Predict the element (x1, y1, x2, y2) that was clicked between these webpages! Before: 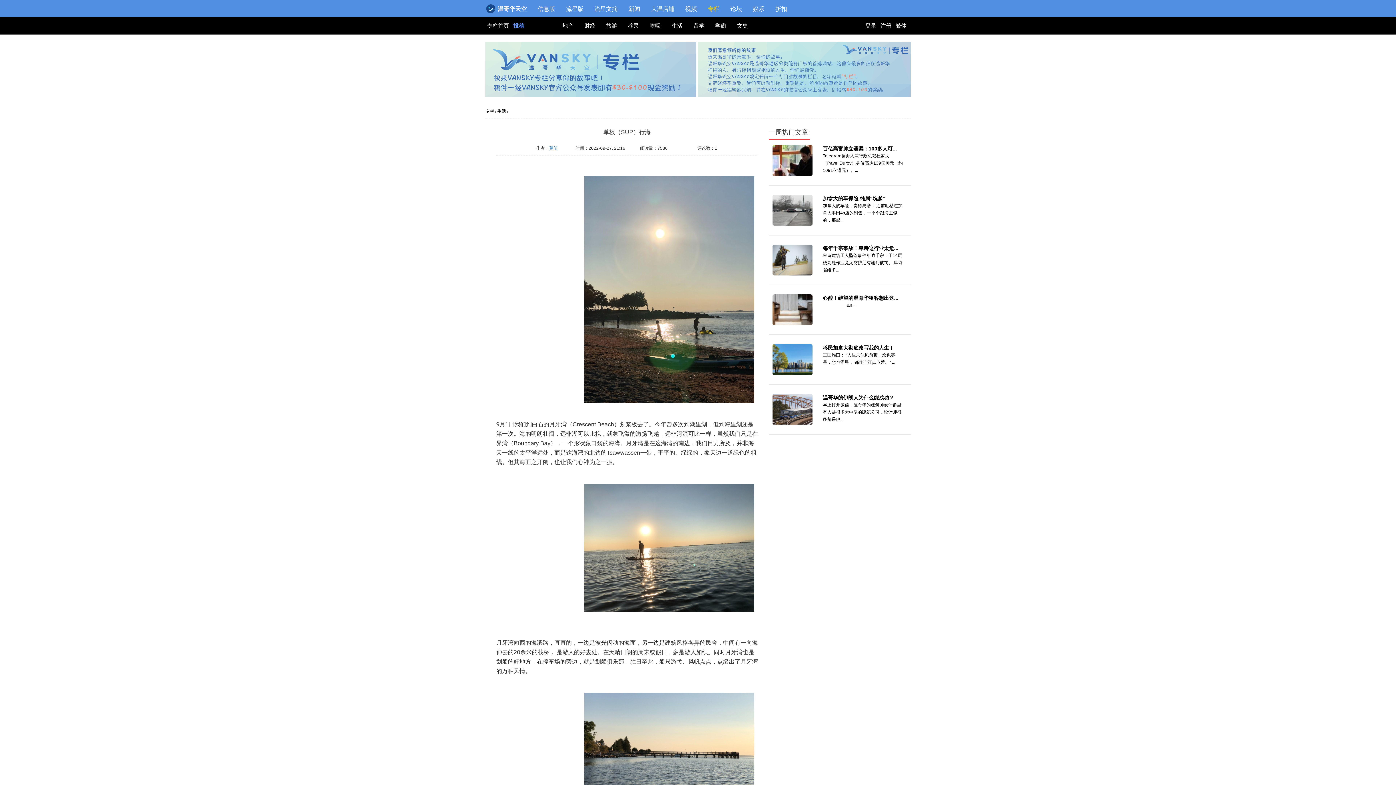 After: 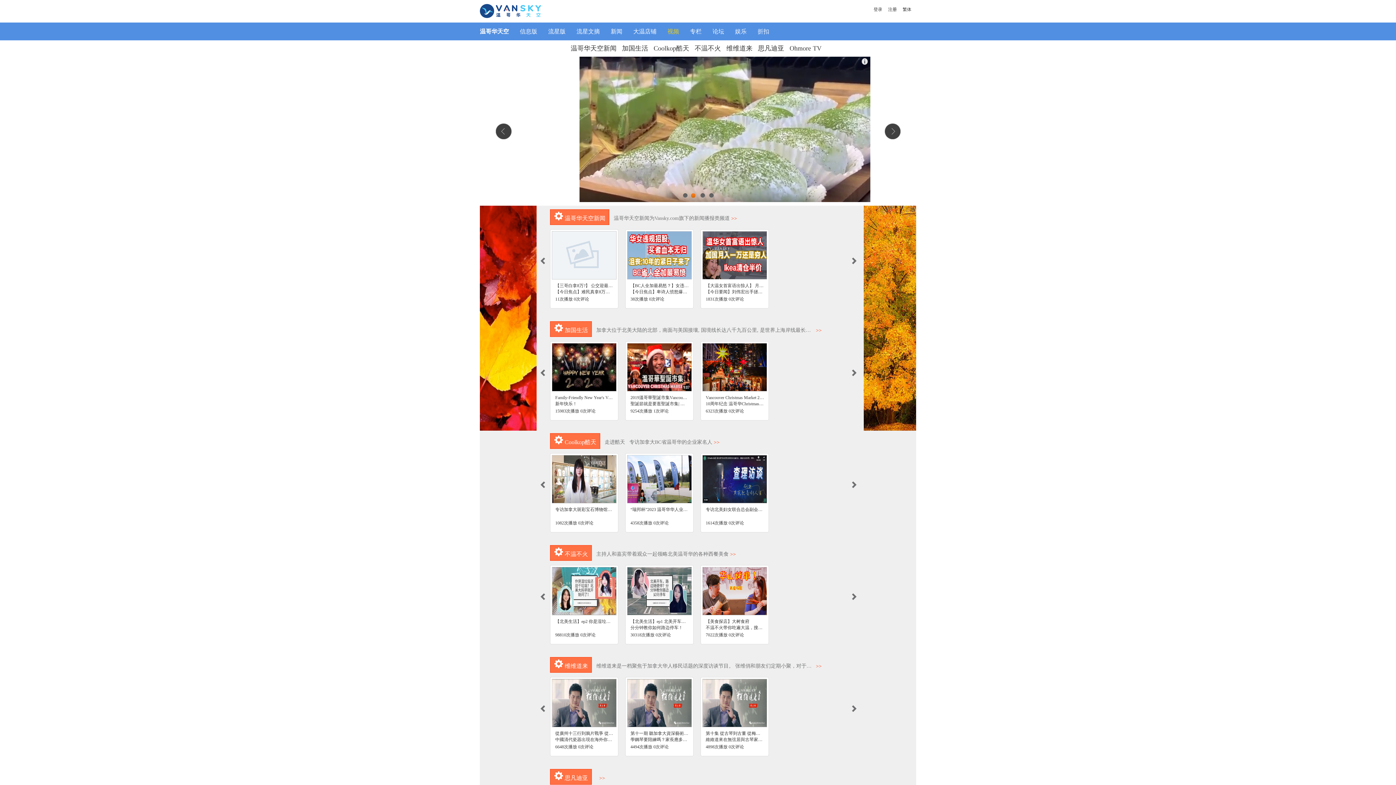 Action: label: 视频 bbox: (685, 0, 697, 17)